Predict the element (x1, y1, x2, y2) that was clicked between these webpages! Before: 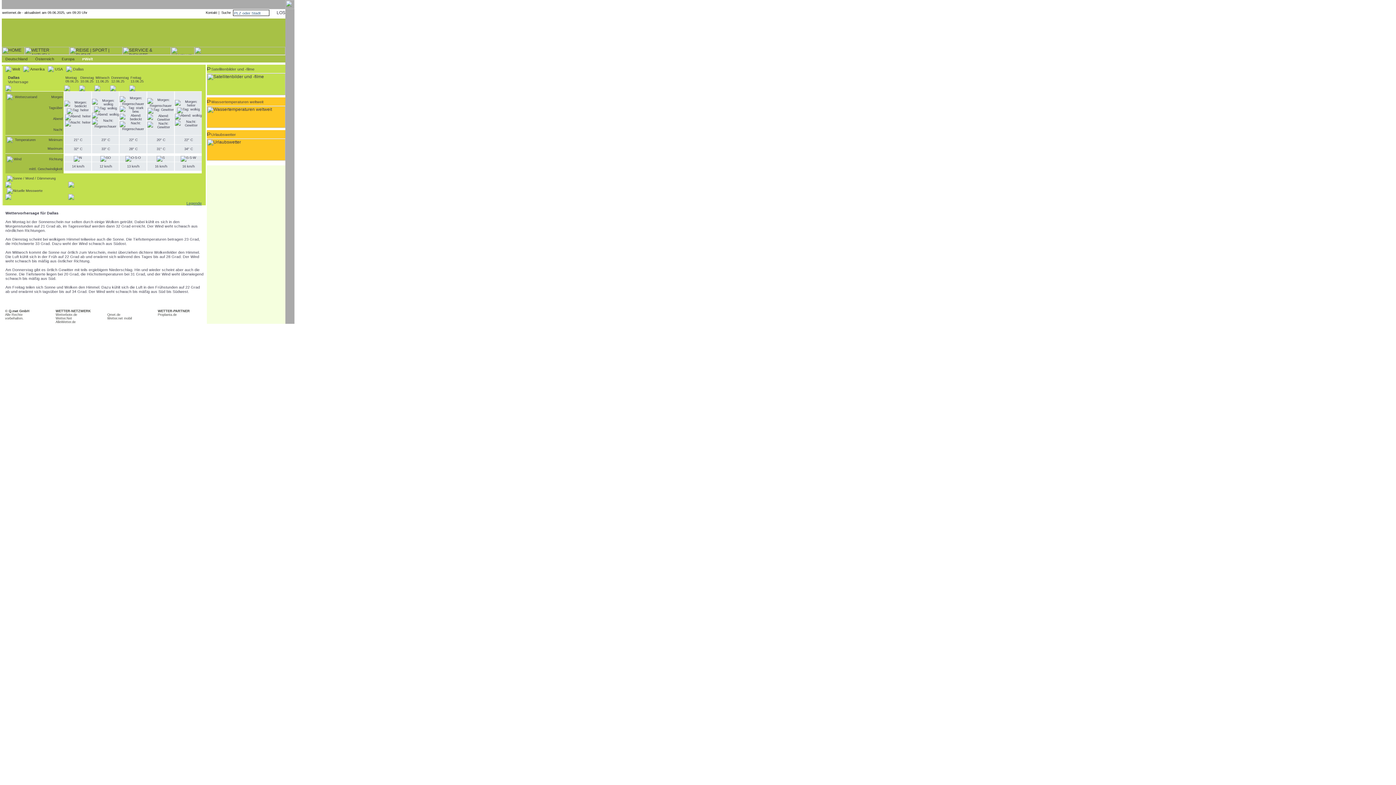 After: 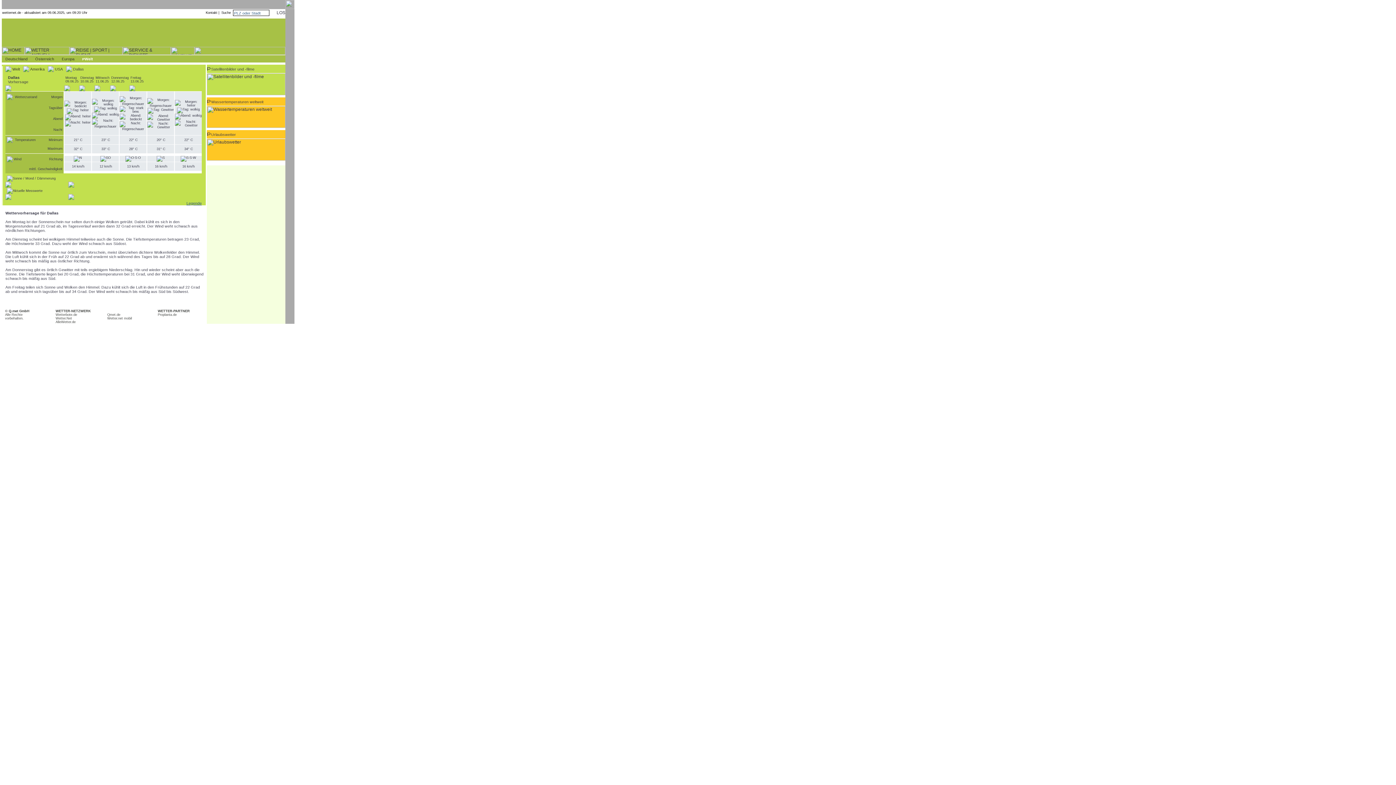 Action: label: Legende bbox: (186, 201, 201, 205)